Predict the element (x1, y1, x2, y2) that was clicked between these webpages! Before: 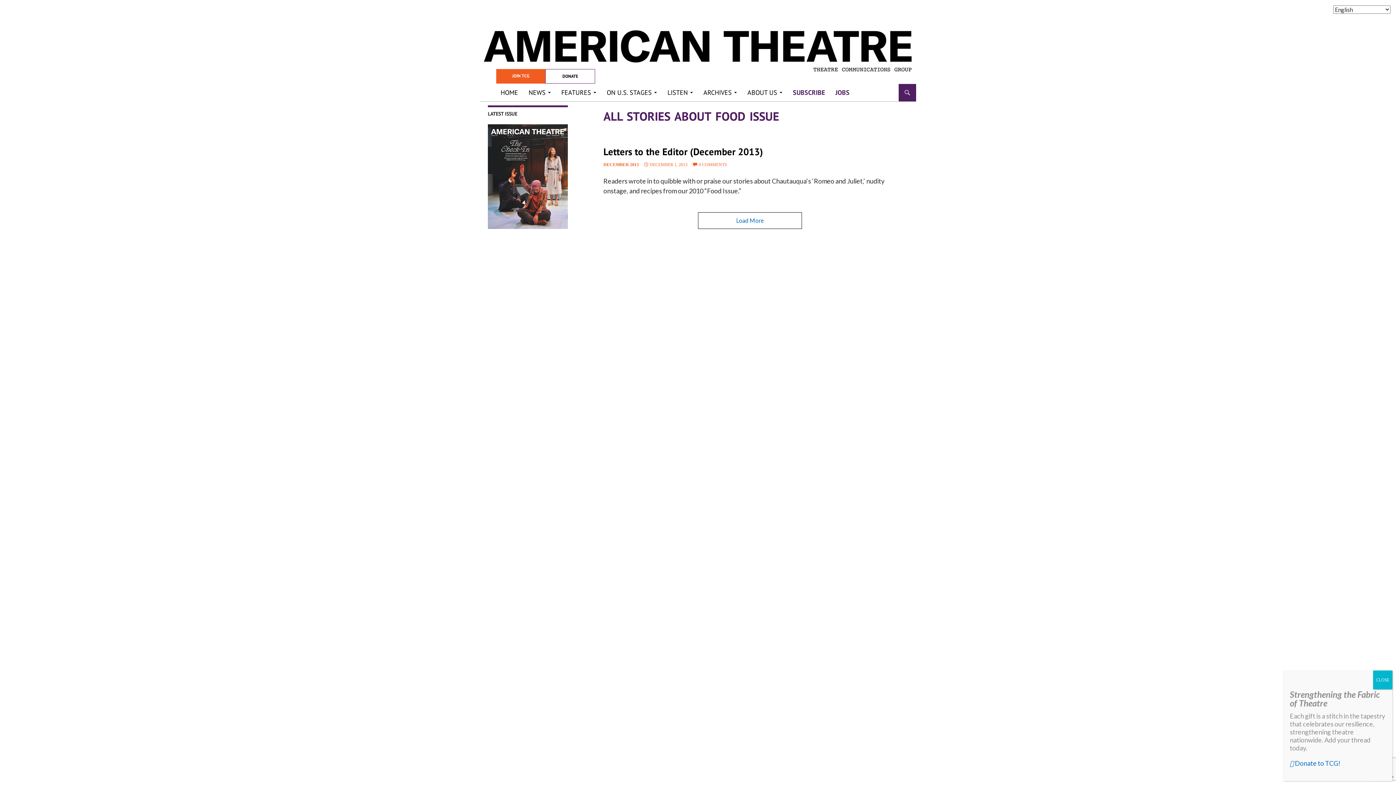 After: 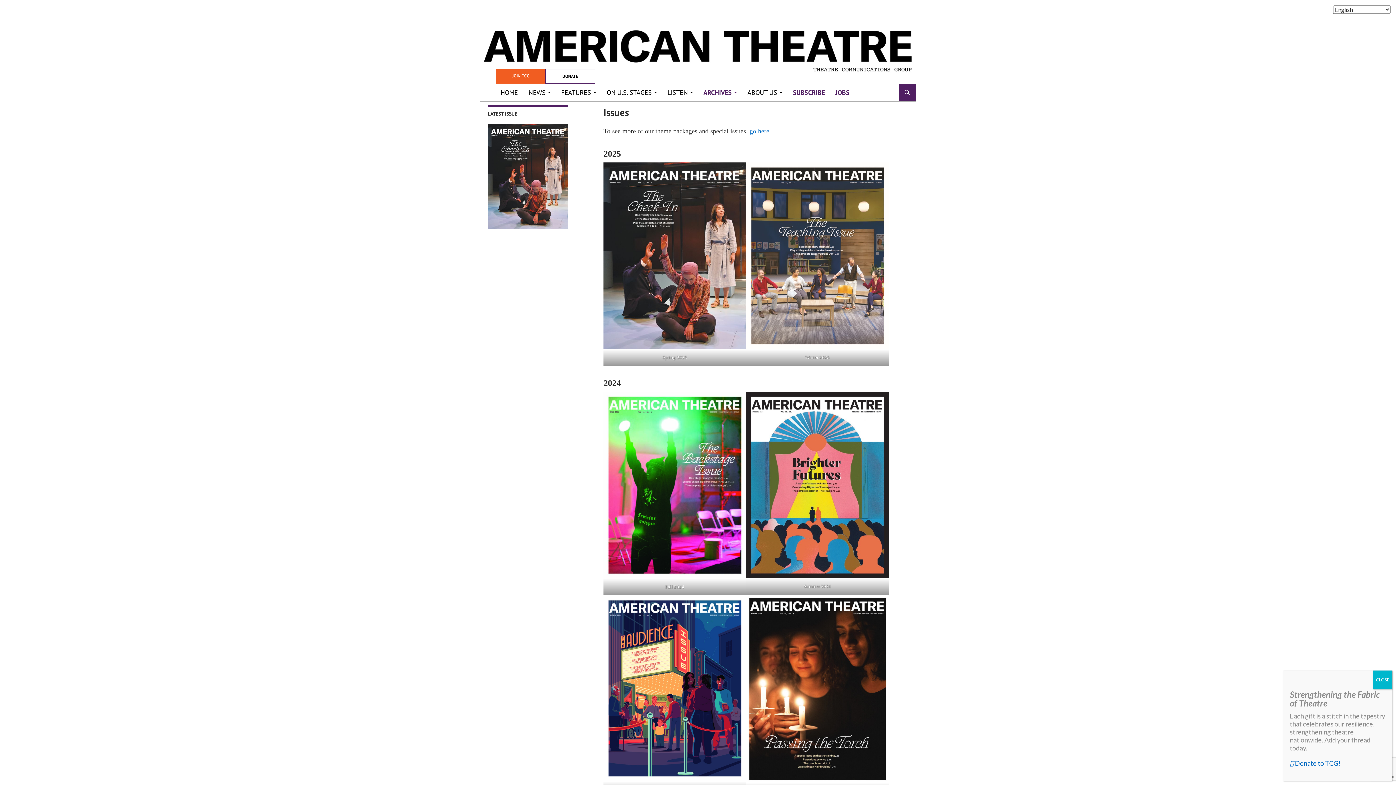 Action: label: ARCHIVES bbox: (699, 84, 741, 101)